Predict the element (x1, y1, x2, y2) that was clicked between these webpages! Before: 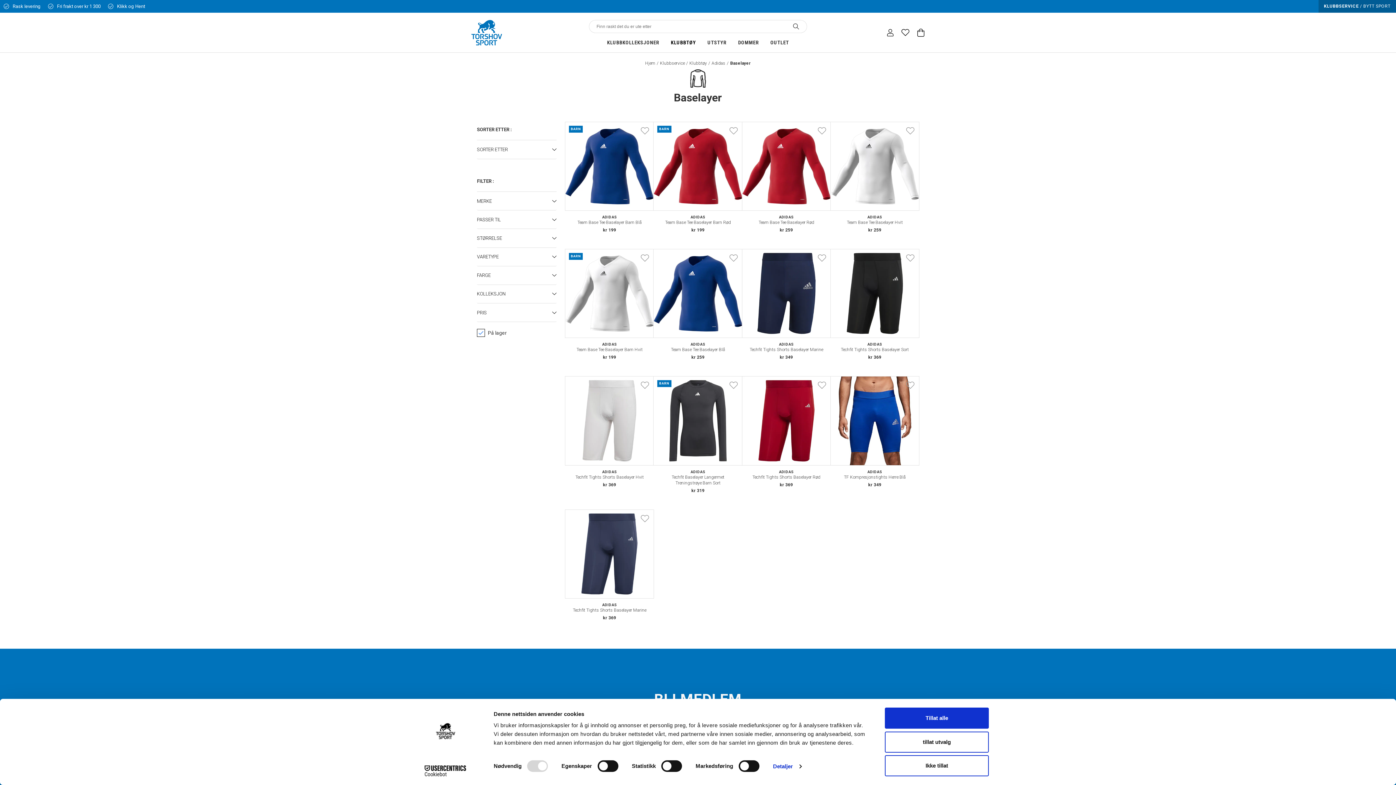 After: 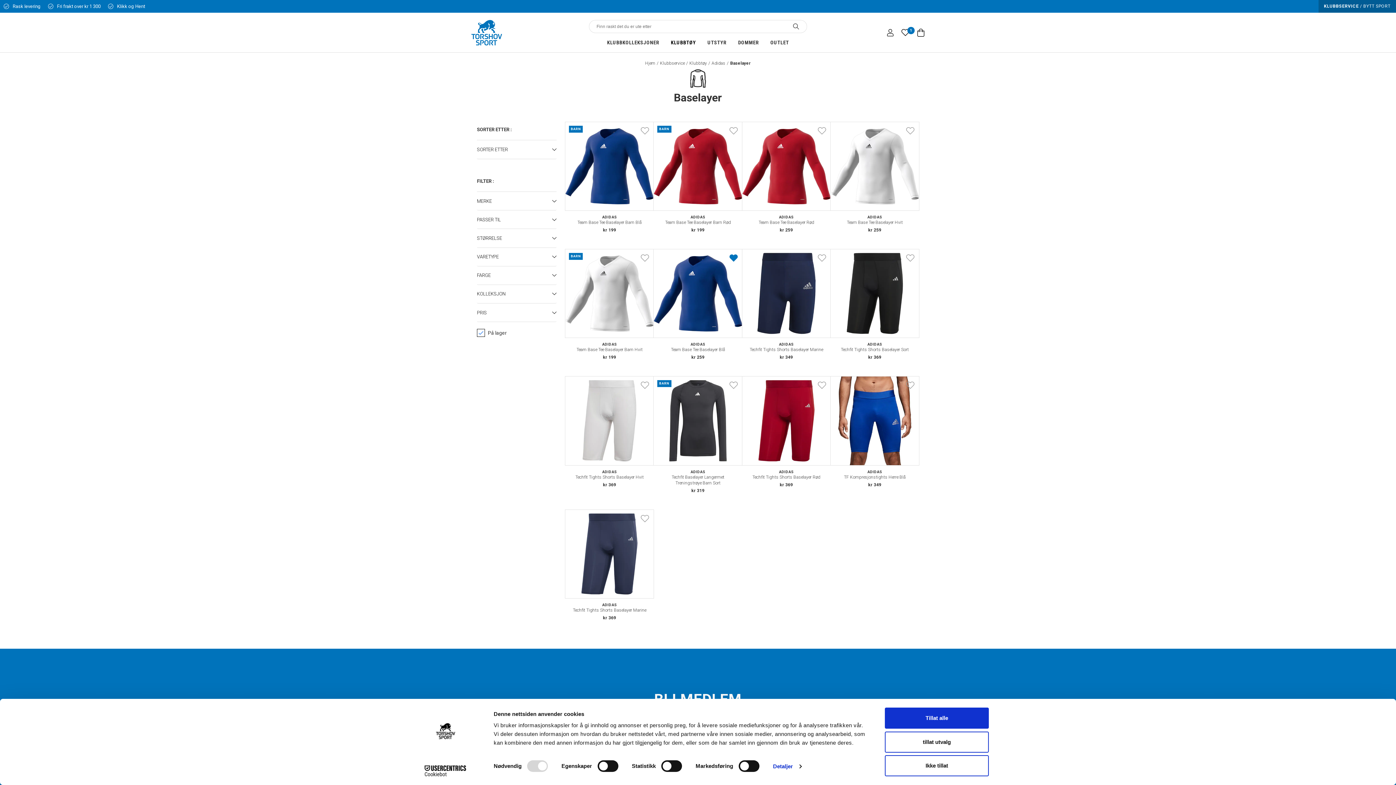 Action: label: Add to favourites bbox: (729, 253, 738, 262)